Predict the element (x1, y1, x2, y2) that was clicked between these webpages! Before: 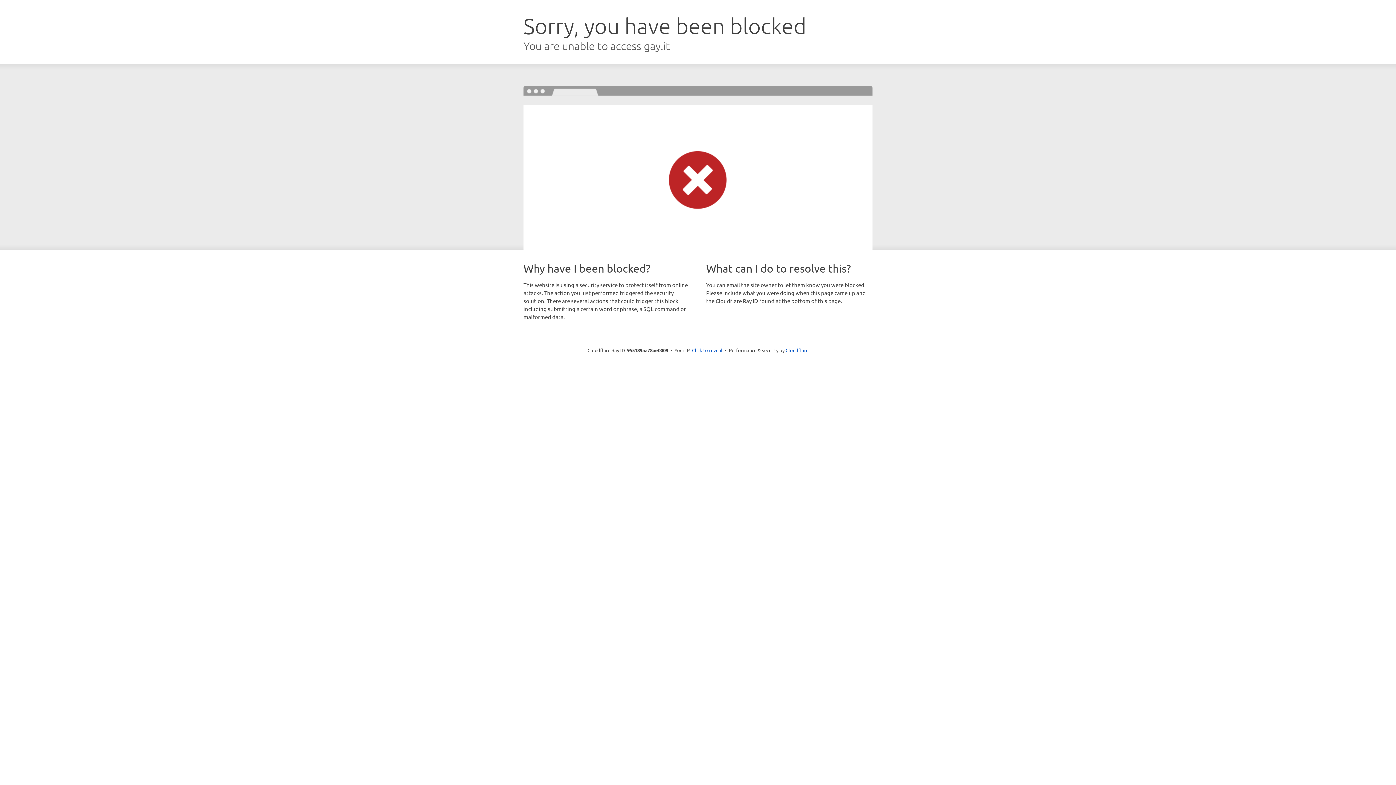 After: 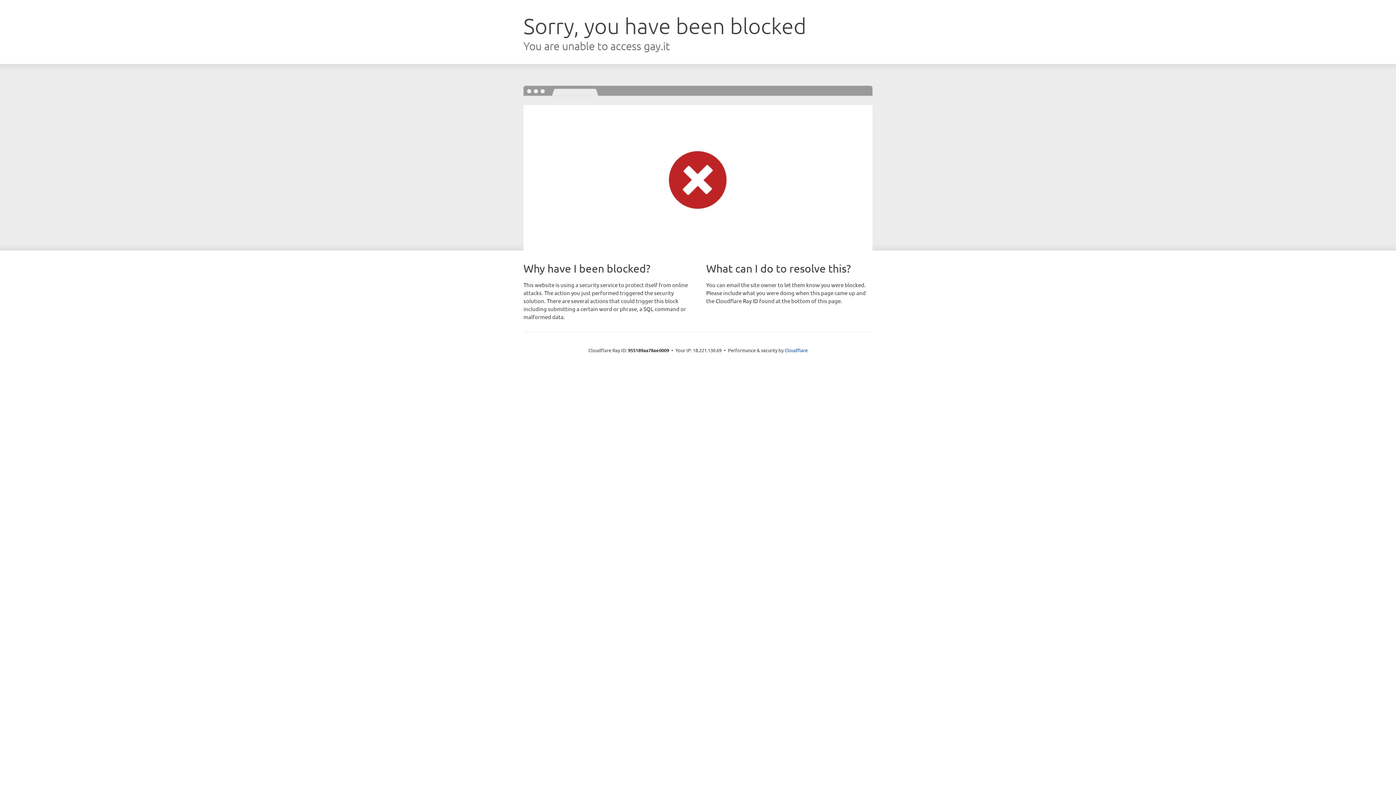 Action: bbox: (692, 346, 722, 353) label: Click to reveal